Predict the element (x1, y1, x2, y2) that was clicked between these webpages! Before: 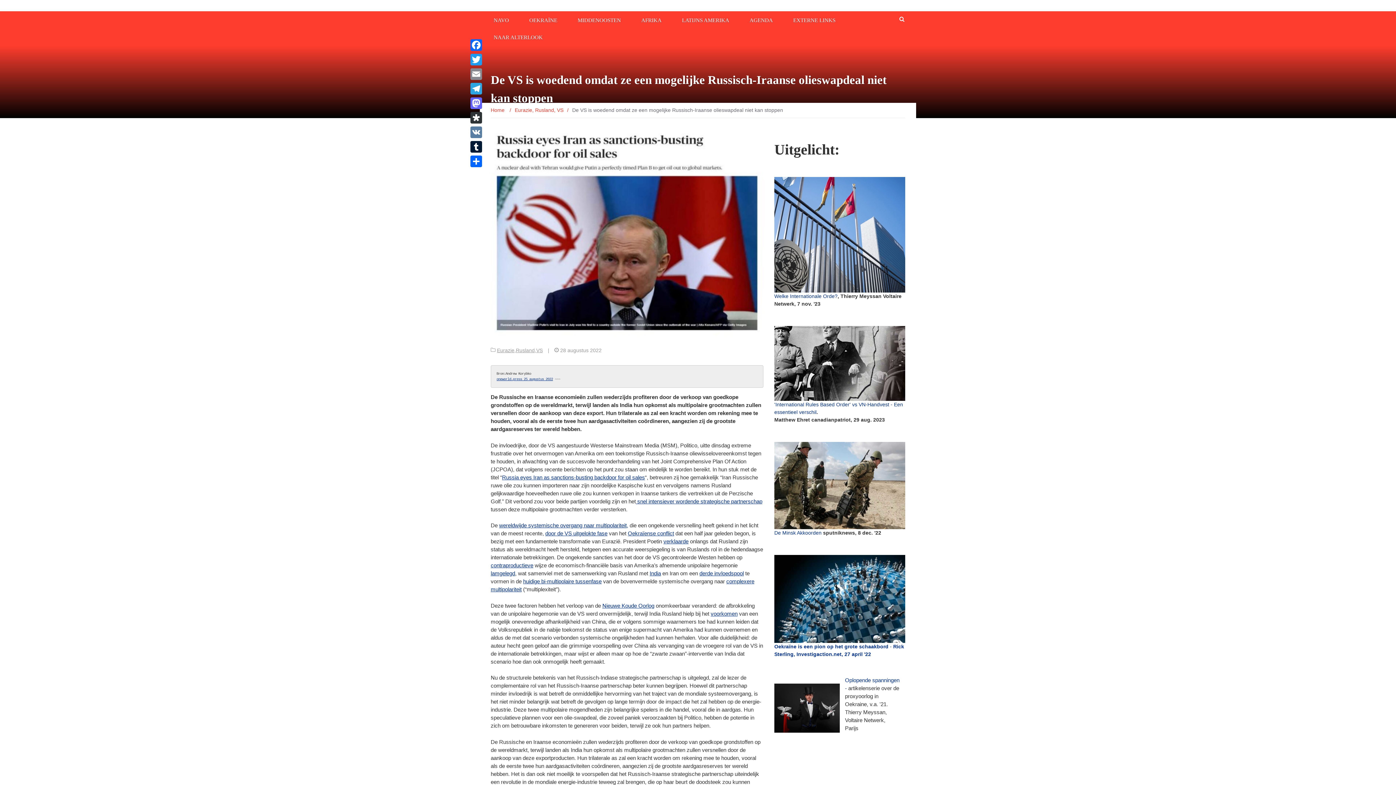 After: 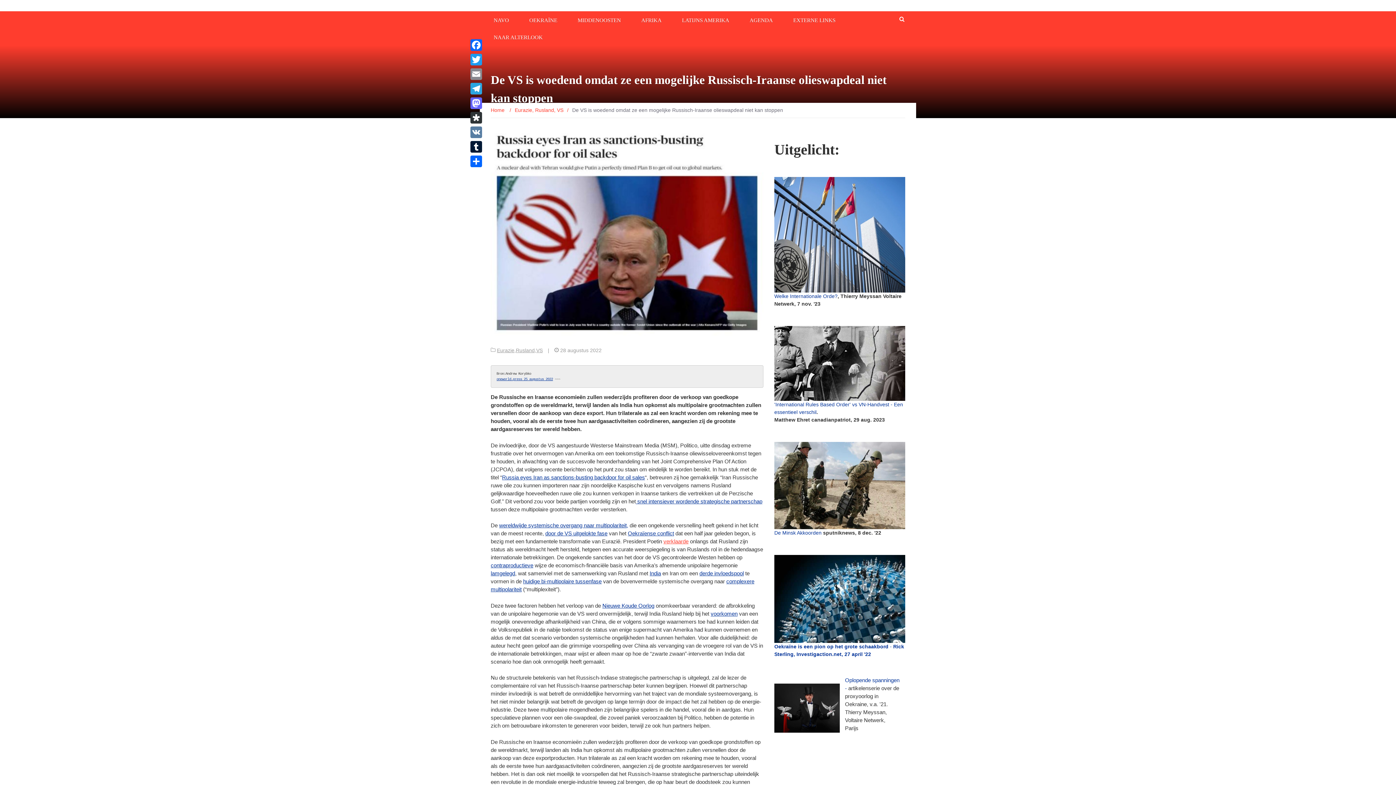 Action: bbox: (663, 538, 688, 544) label: verklaarde